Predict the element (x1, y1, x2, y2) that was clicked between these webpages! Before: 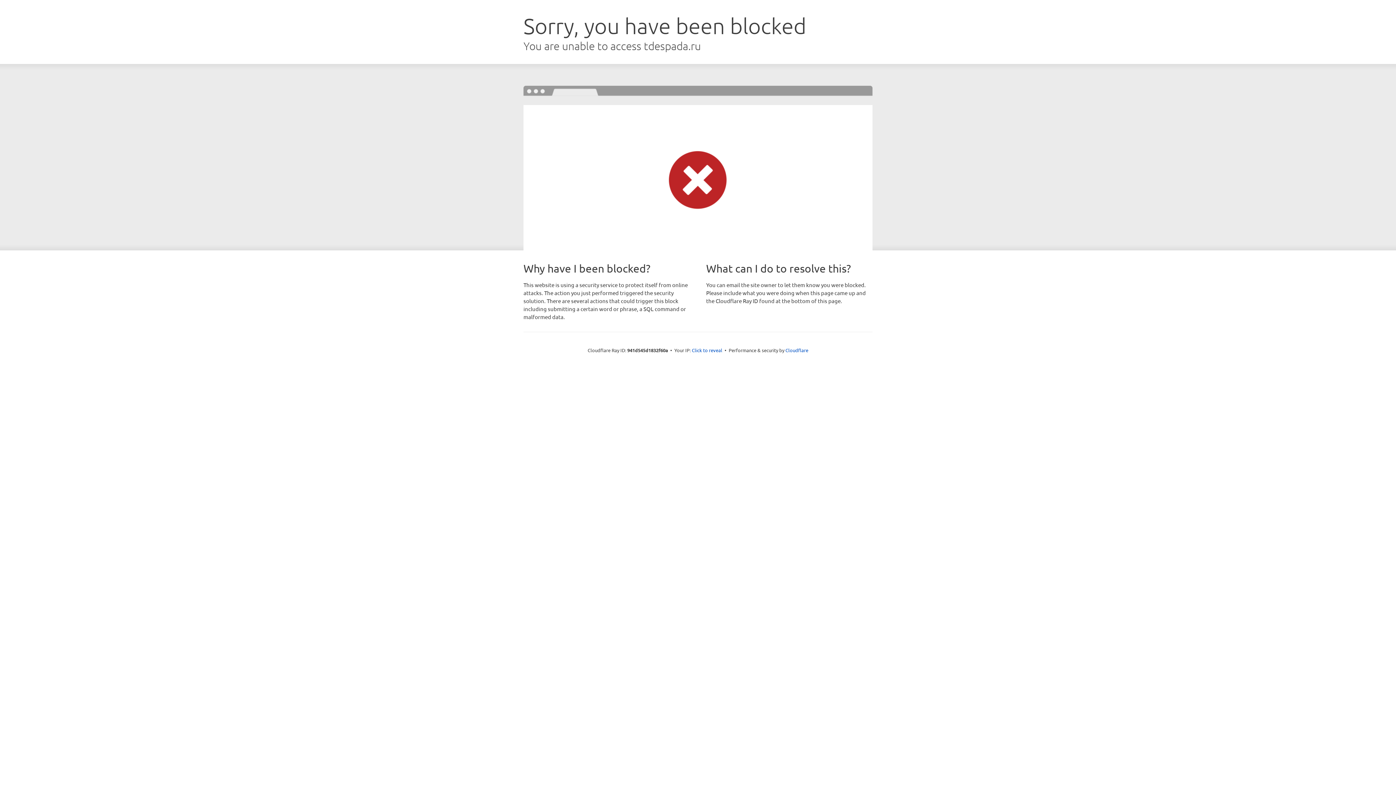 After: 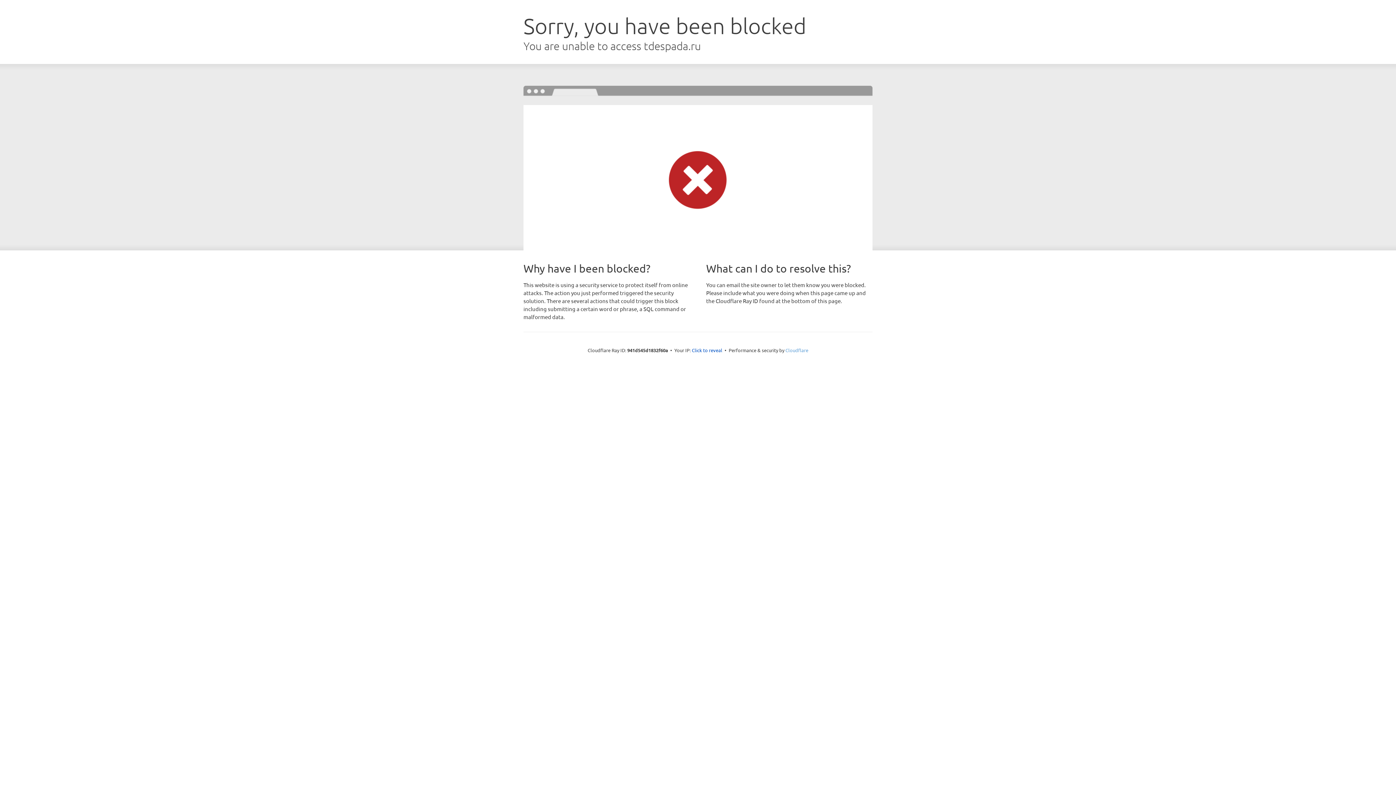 Action: label: Cloudflare bbox: (785, 347, 808, 353)